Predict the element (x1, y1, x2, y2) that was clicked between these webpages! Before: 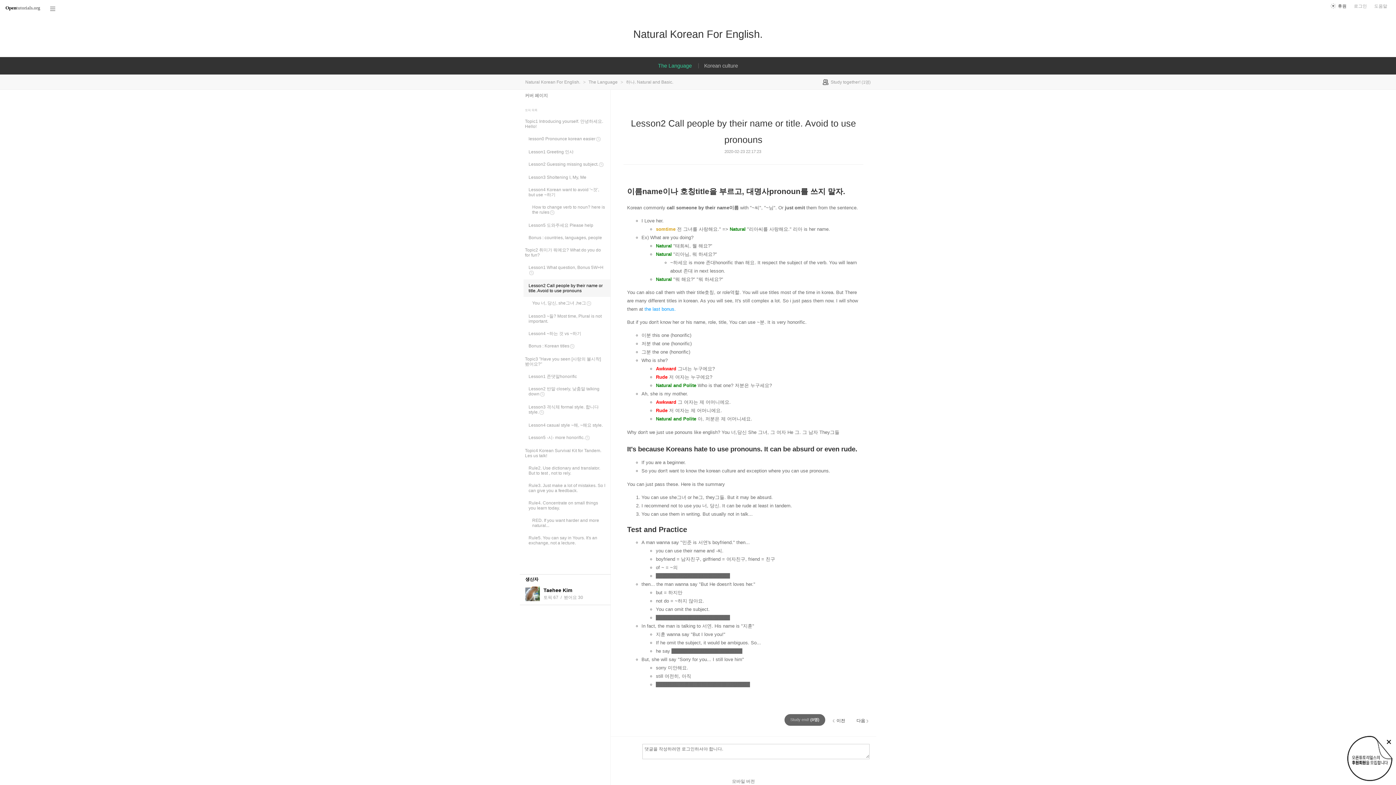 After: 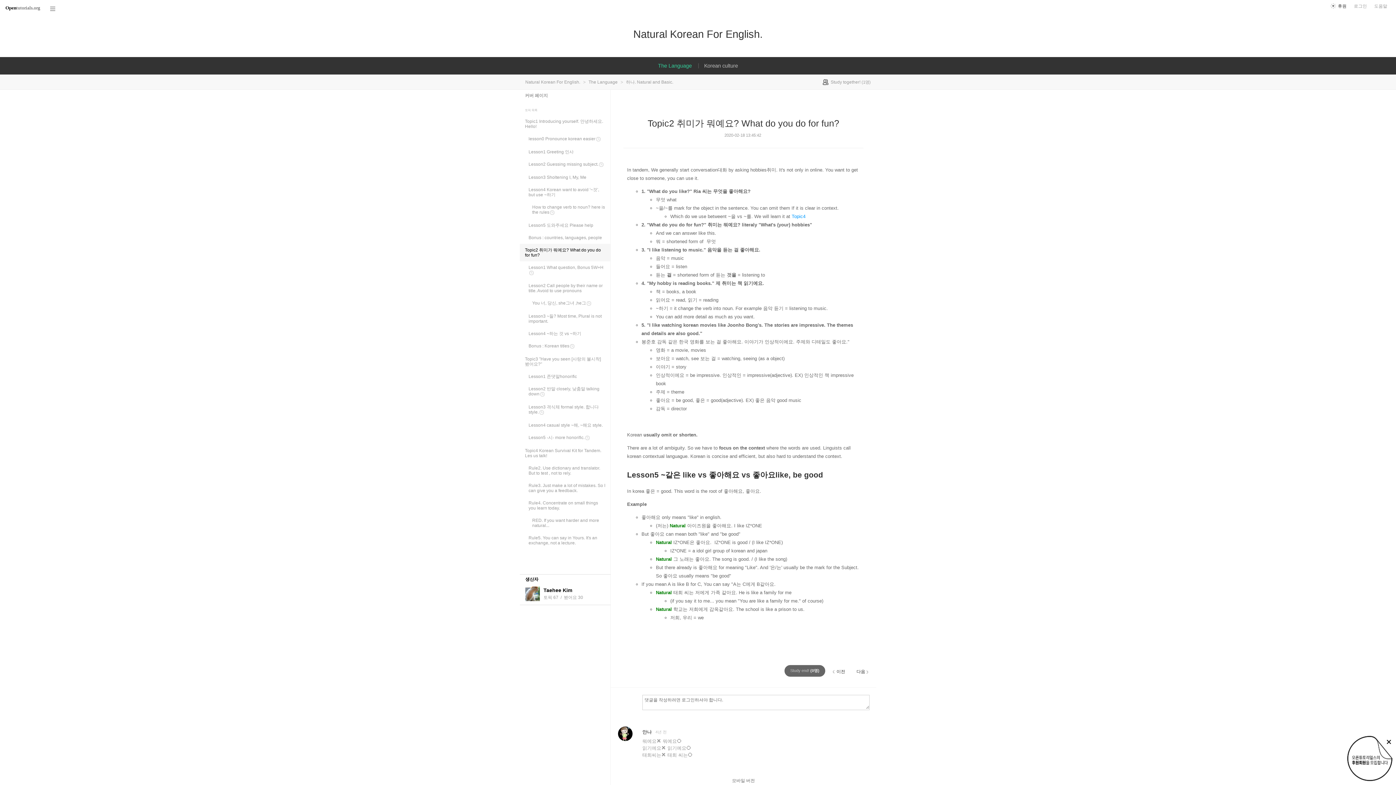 Action: bbox: (520, 244, 610, 261) label: Topic2 취미가 뭐예요? What do you do for fun?